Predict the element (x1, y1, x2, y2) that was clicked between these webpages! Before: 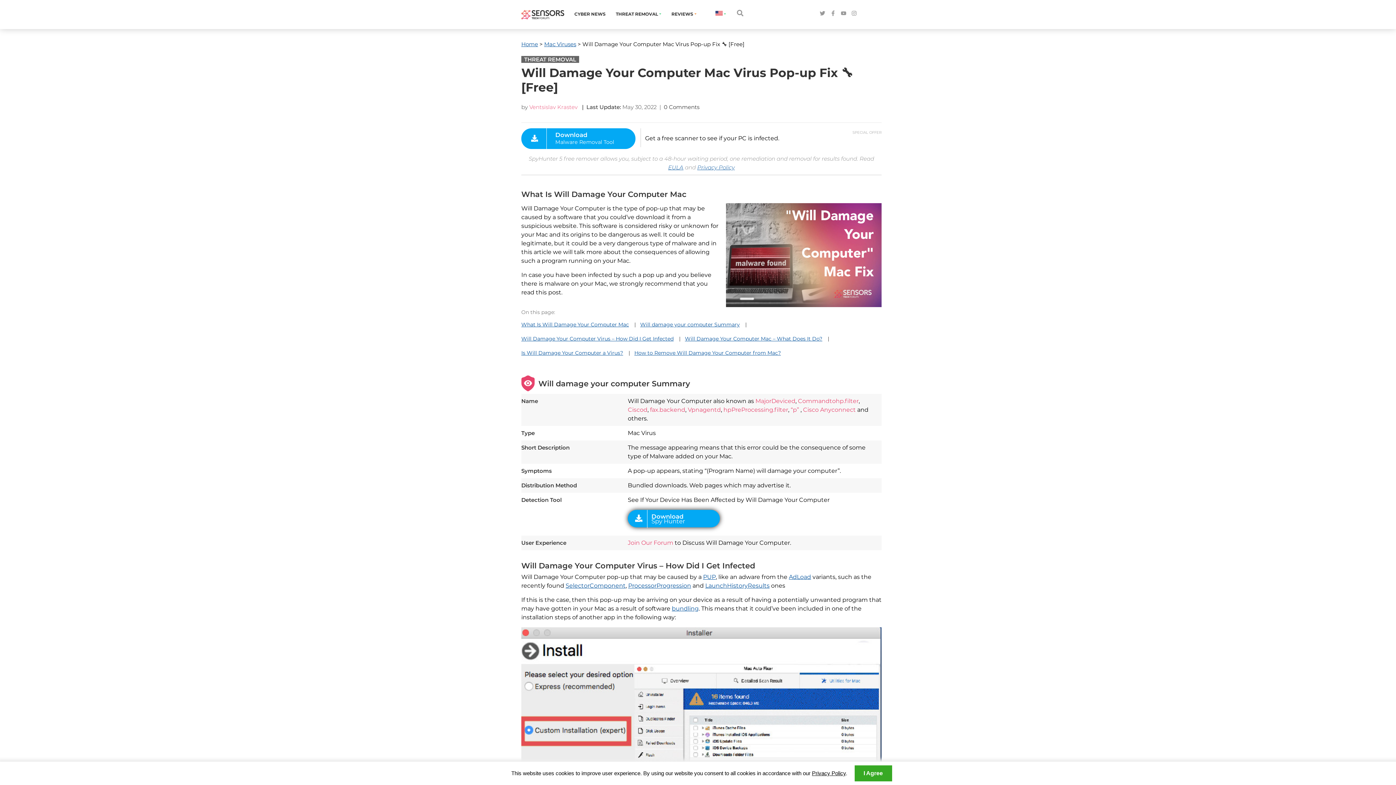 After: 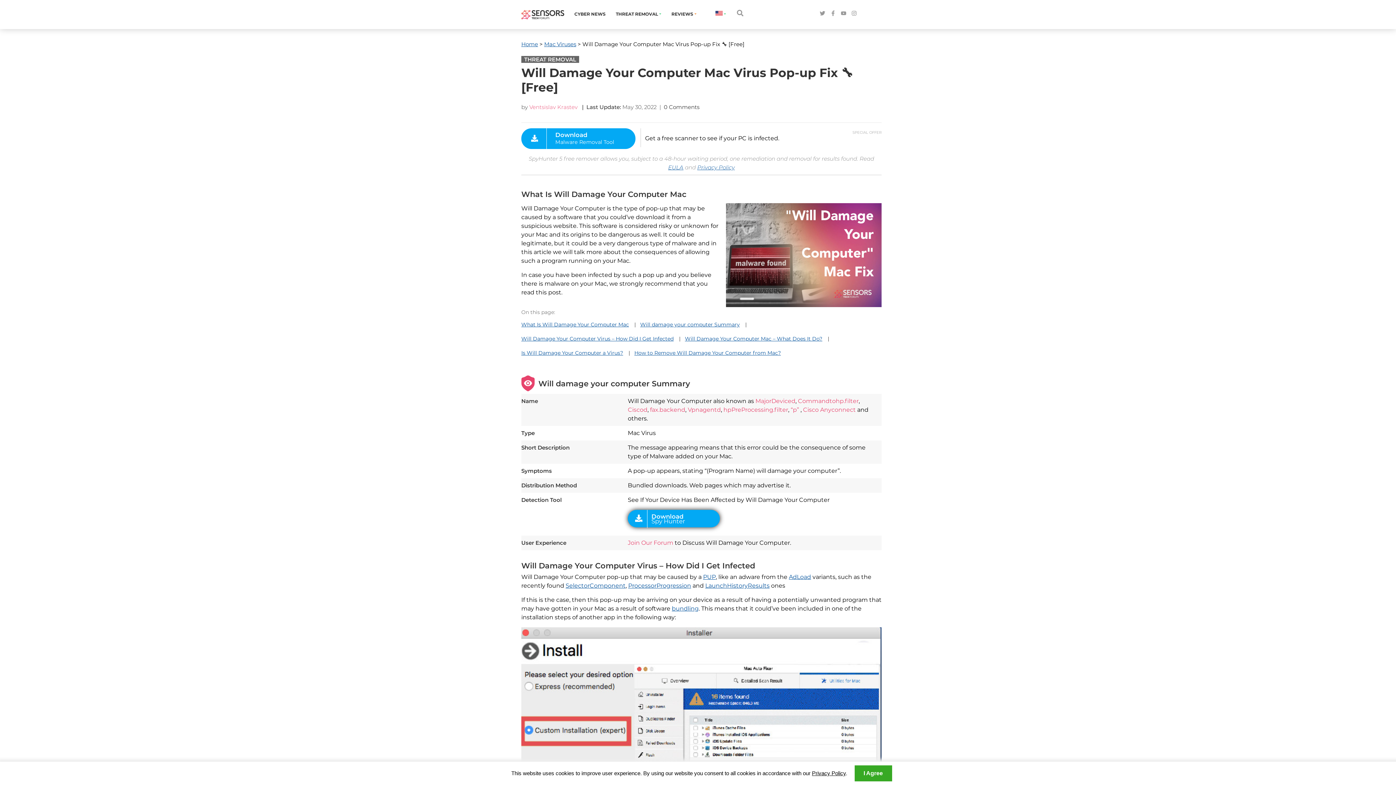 Action: bbox: (841, 10, 846, 17)